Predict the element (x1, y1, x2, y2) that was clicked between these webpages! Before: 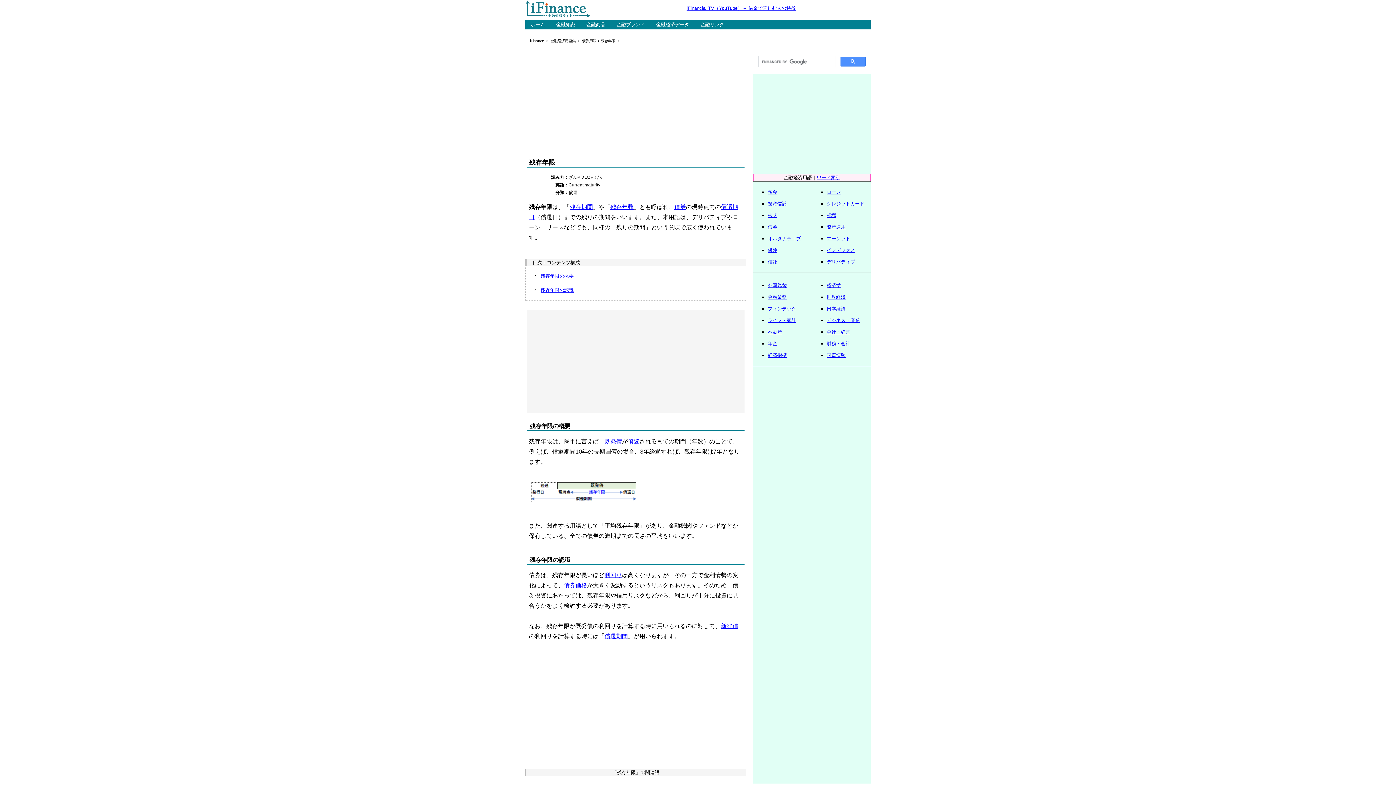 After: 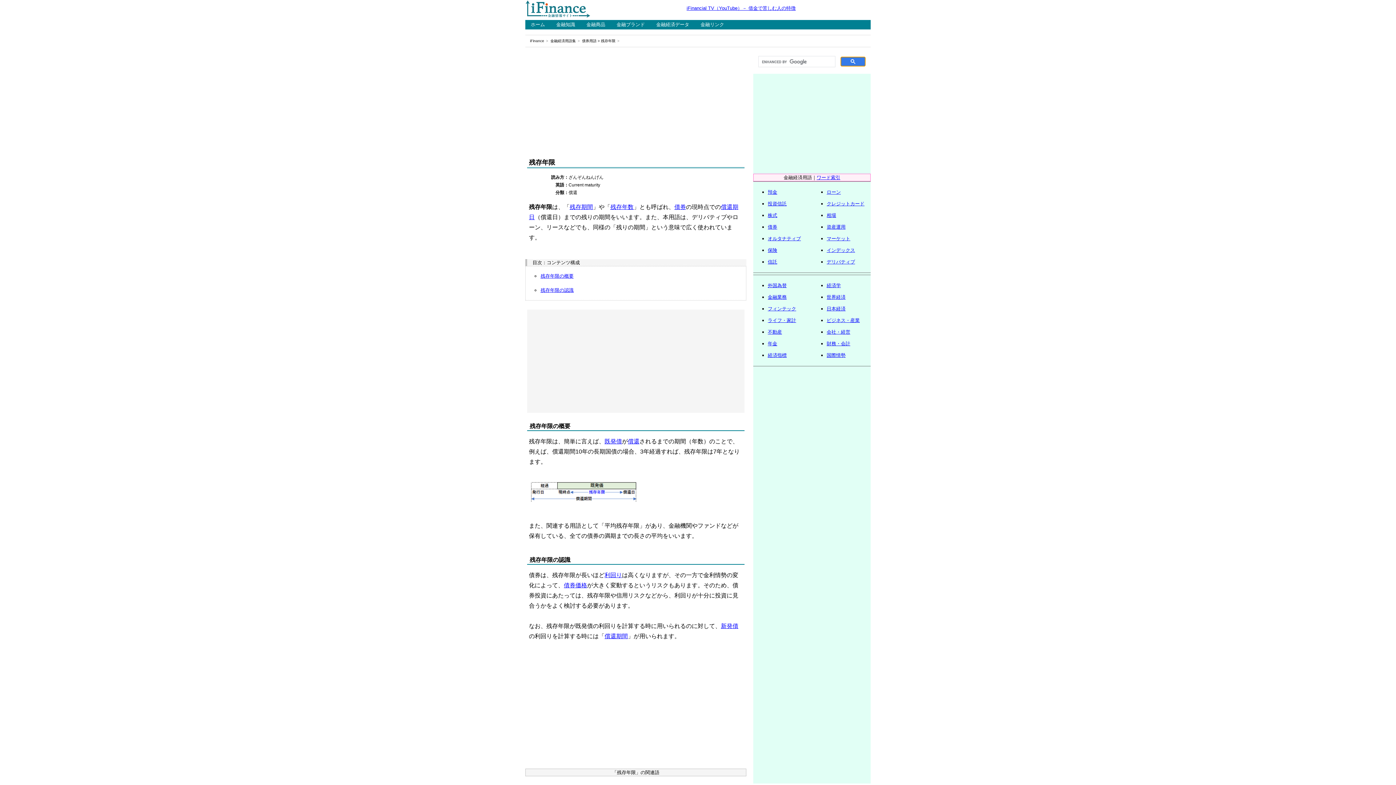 Action: bbox: (840, 56, 865, 66)